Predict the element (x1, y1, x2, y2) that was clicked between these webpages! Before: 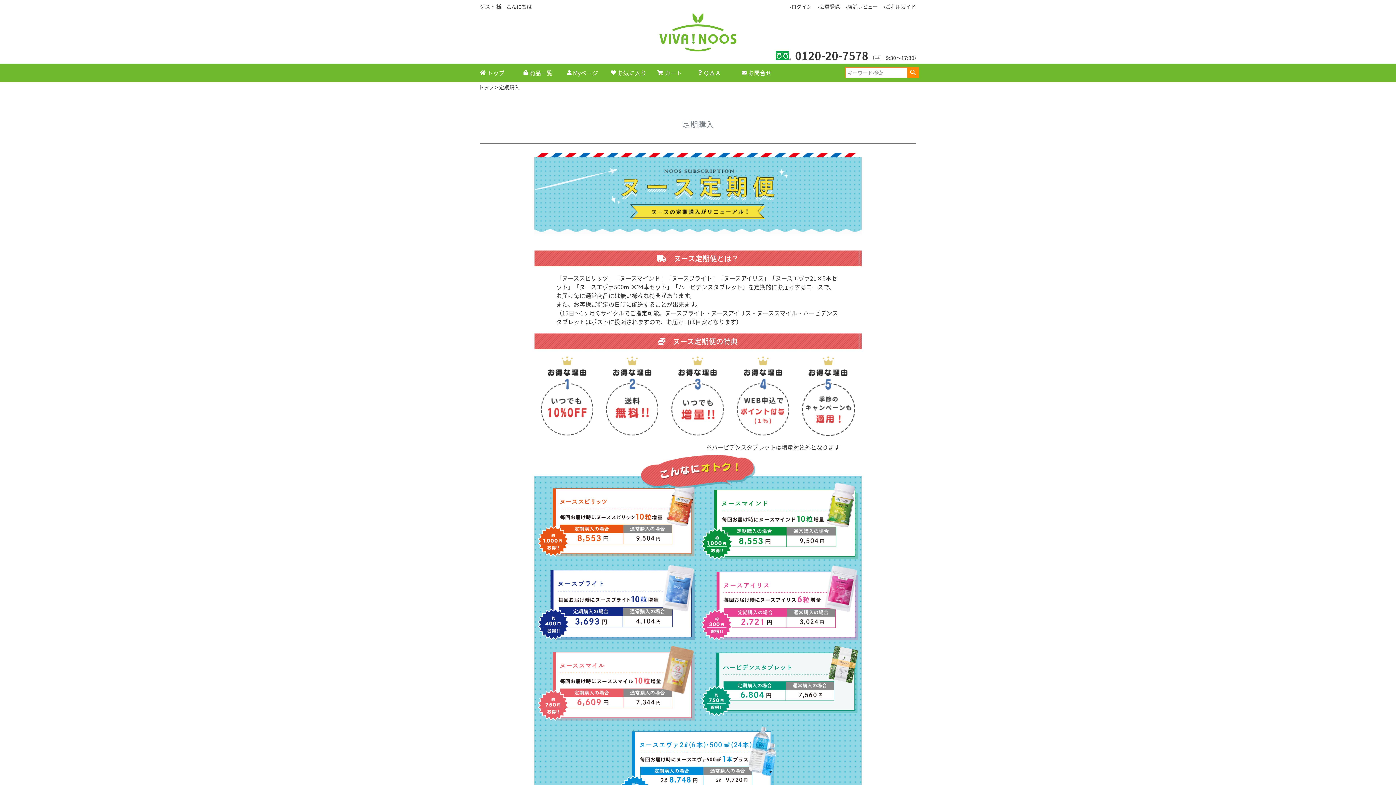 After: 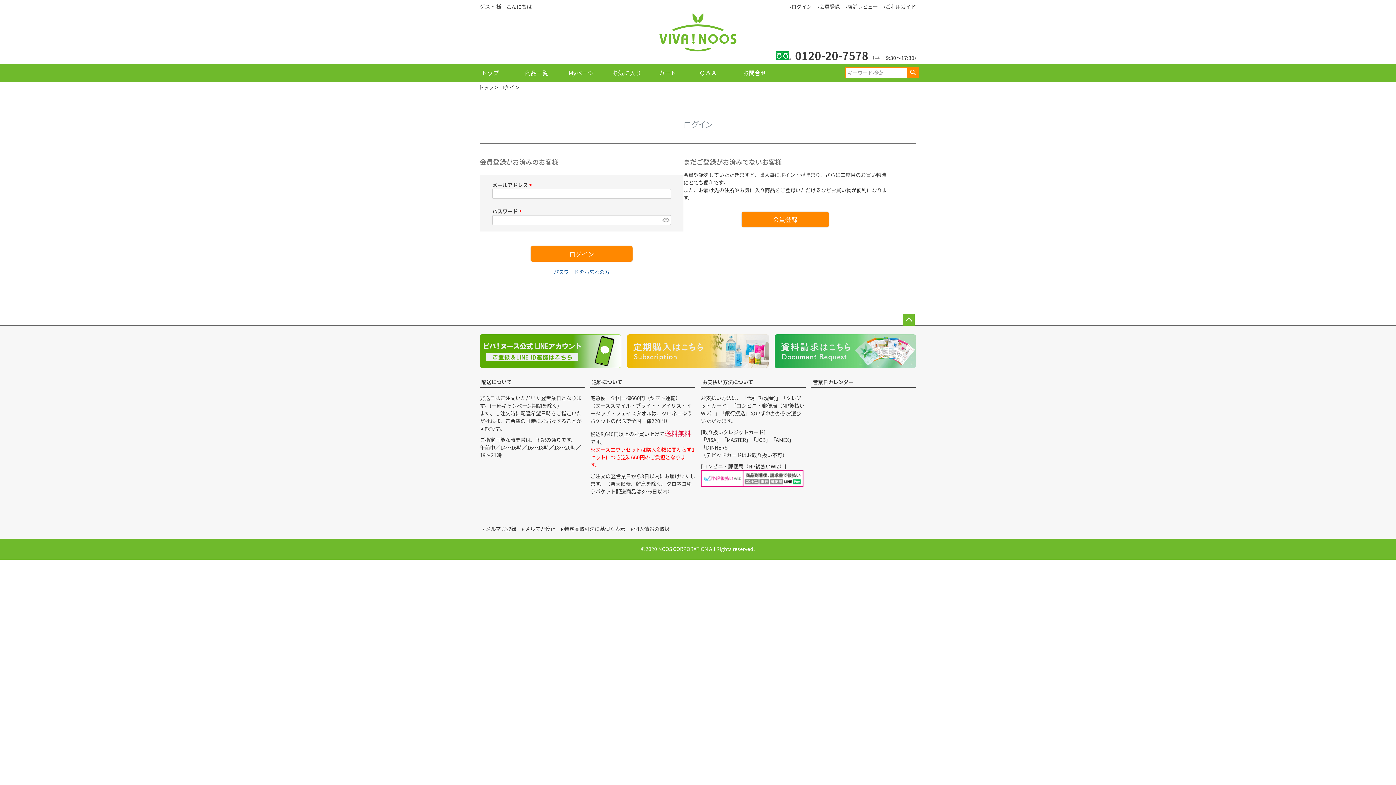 Action: bbox: (608, 65, 649, 80) label: お気に入り